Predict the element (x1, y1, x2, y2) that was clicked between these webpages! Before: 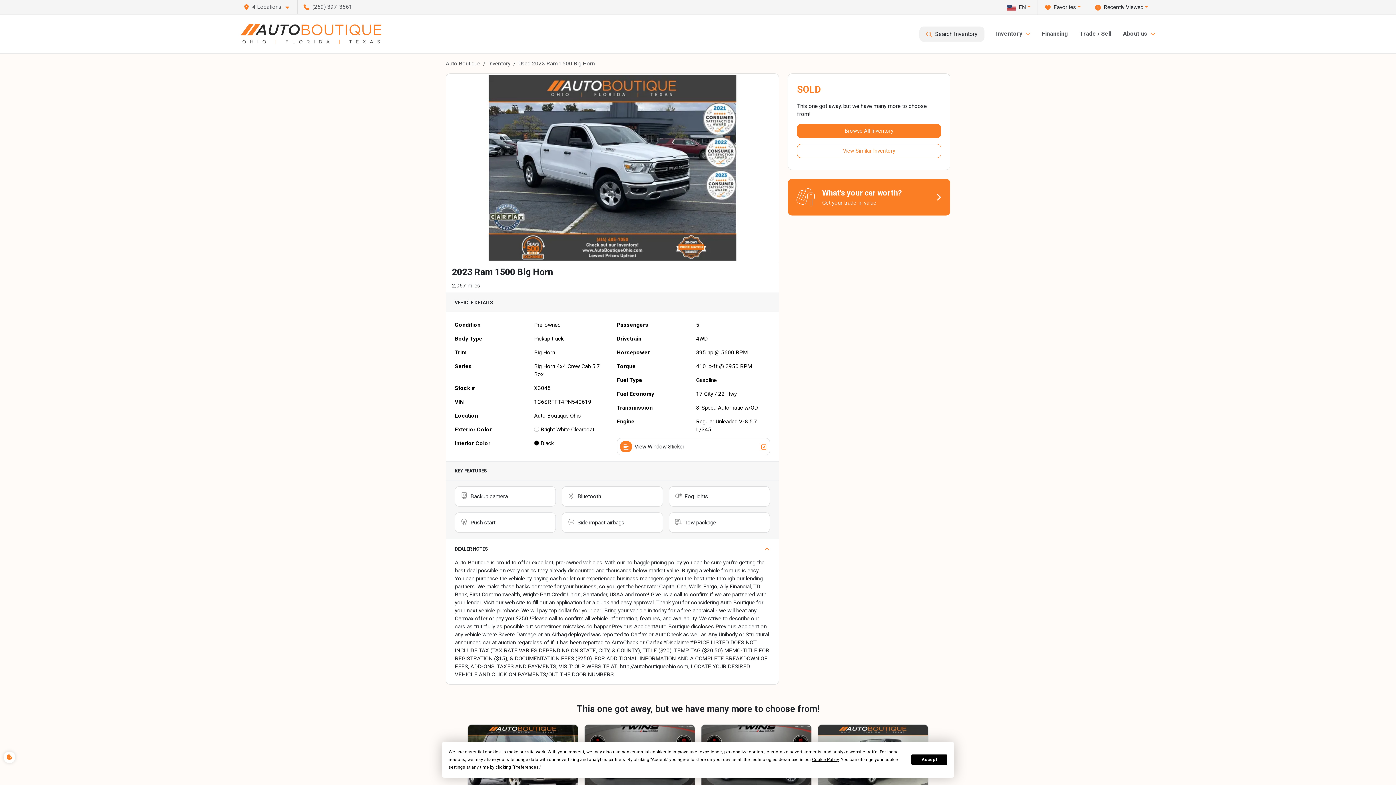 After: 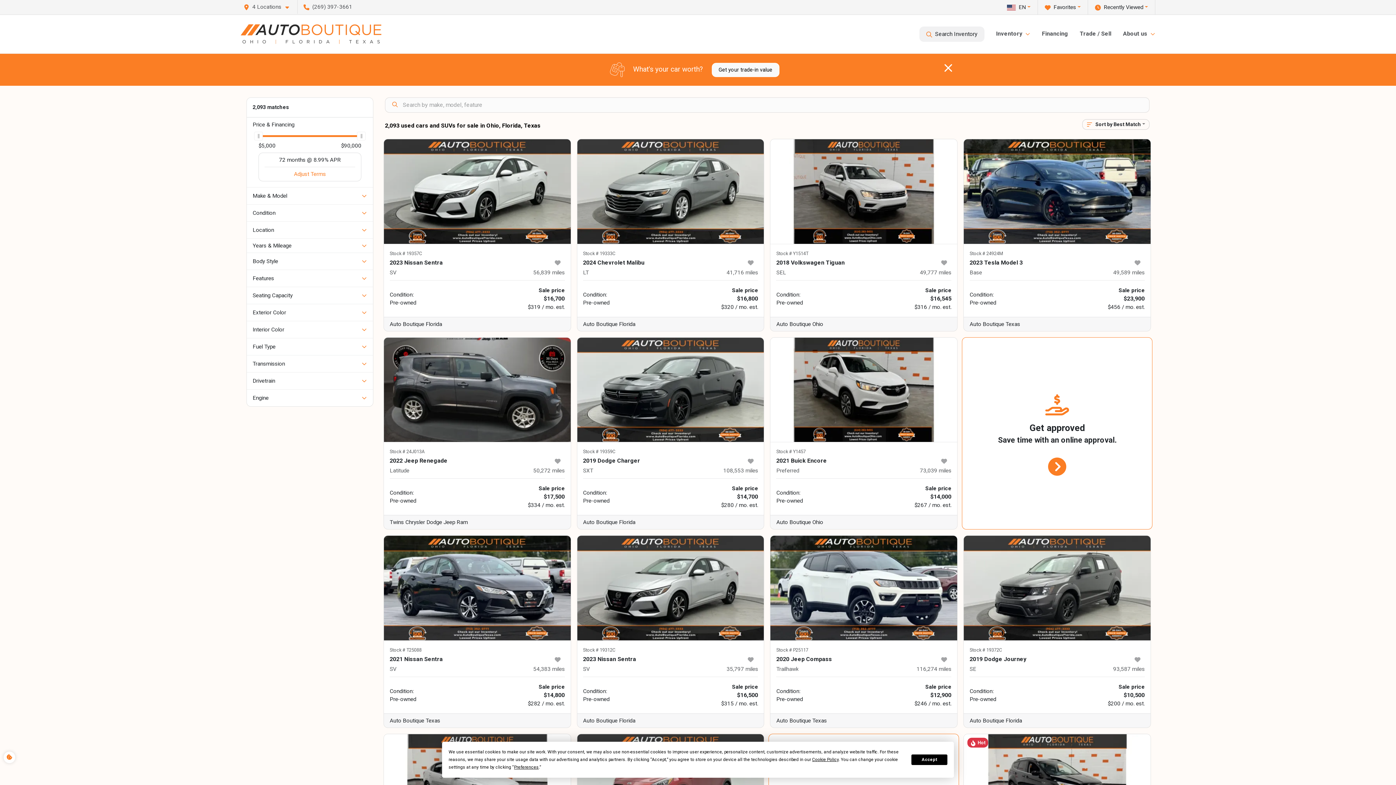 Action: label: Inventory bbox: (488, 60, 510, 66)